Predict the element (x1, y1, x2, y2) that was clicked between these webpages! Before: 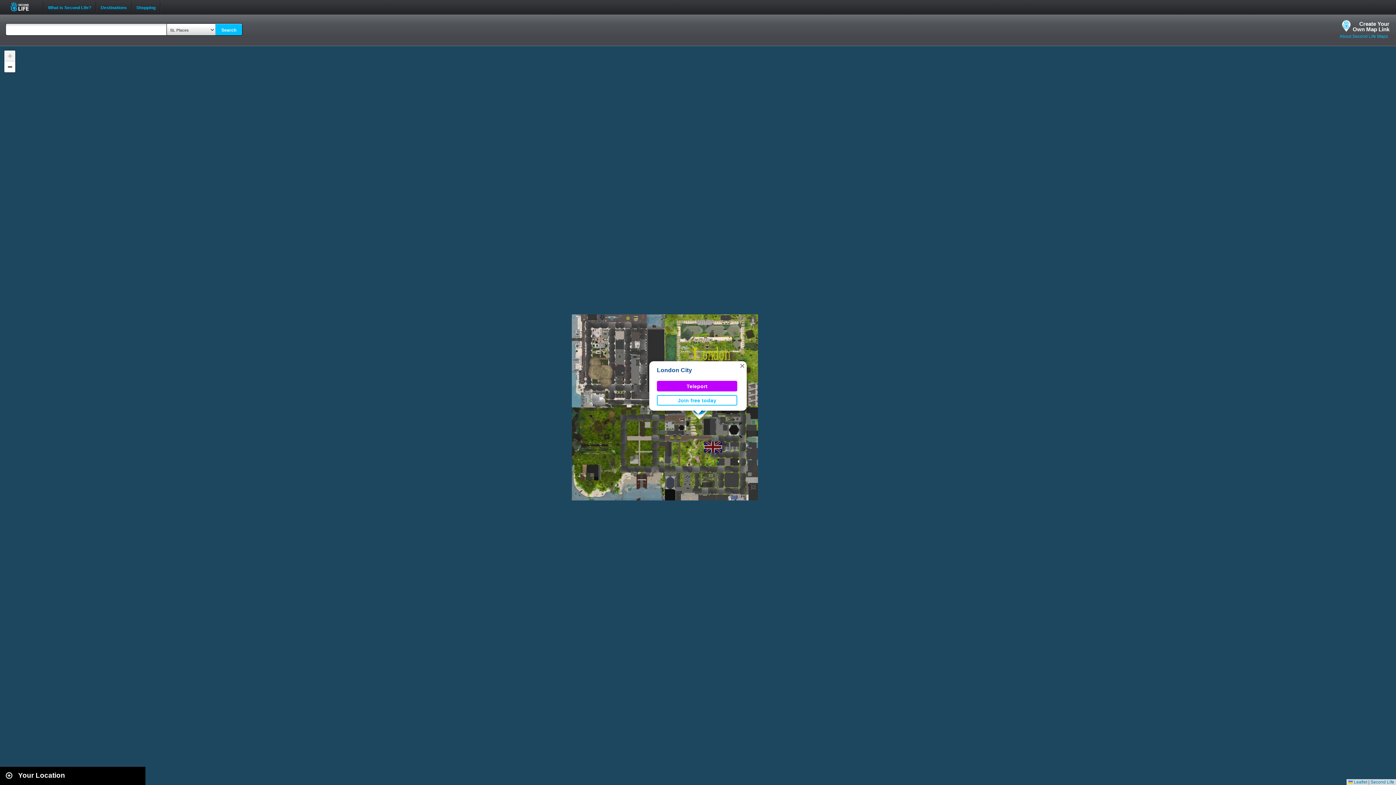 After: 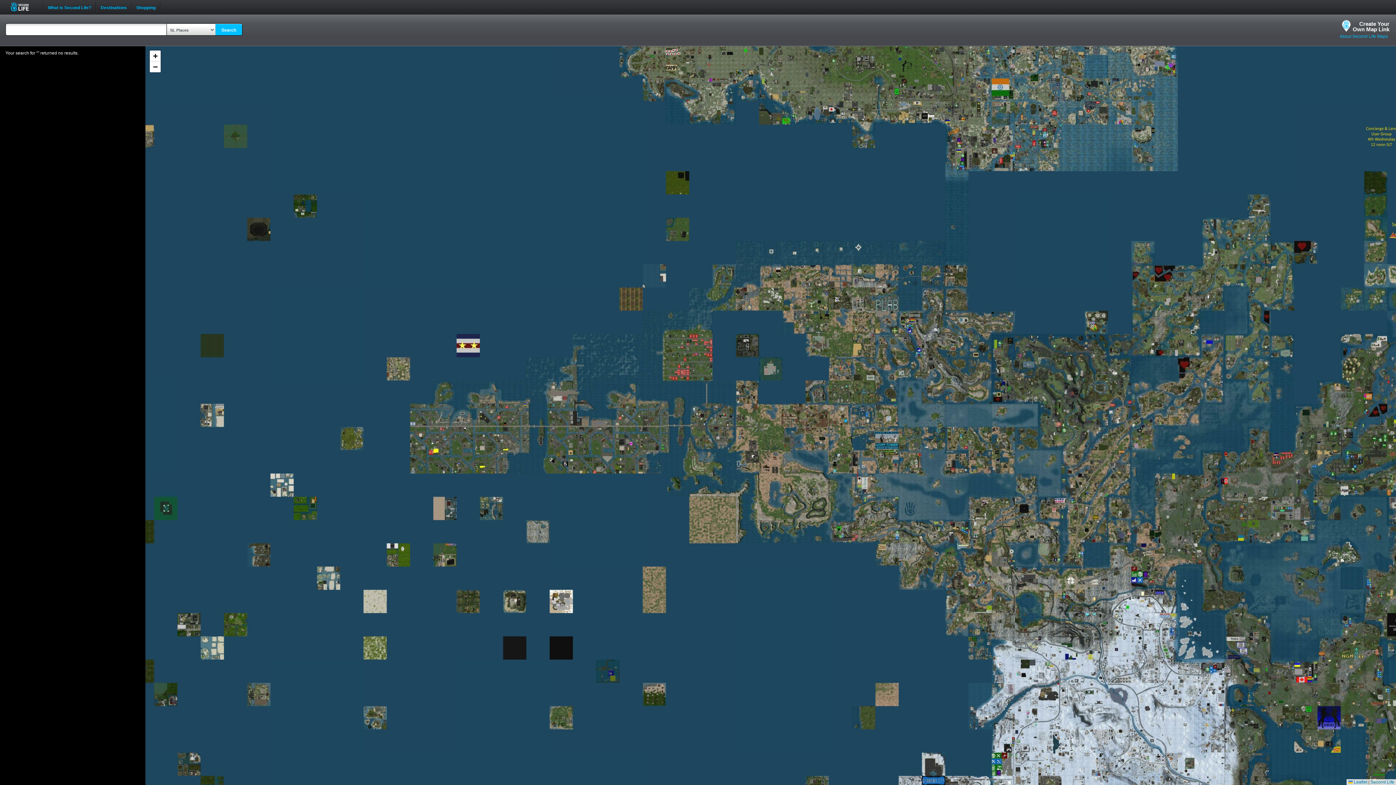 Action: bbox: (215, 23, 242, 36) label: Search